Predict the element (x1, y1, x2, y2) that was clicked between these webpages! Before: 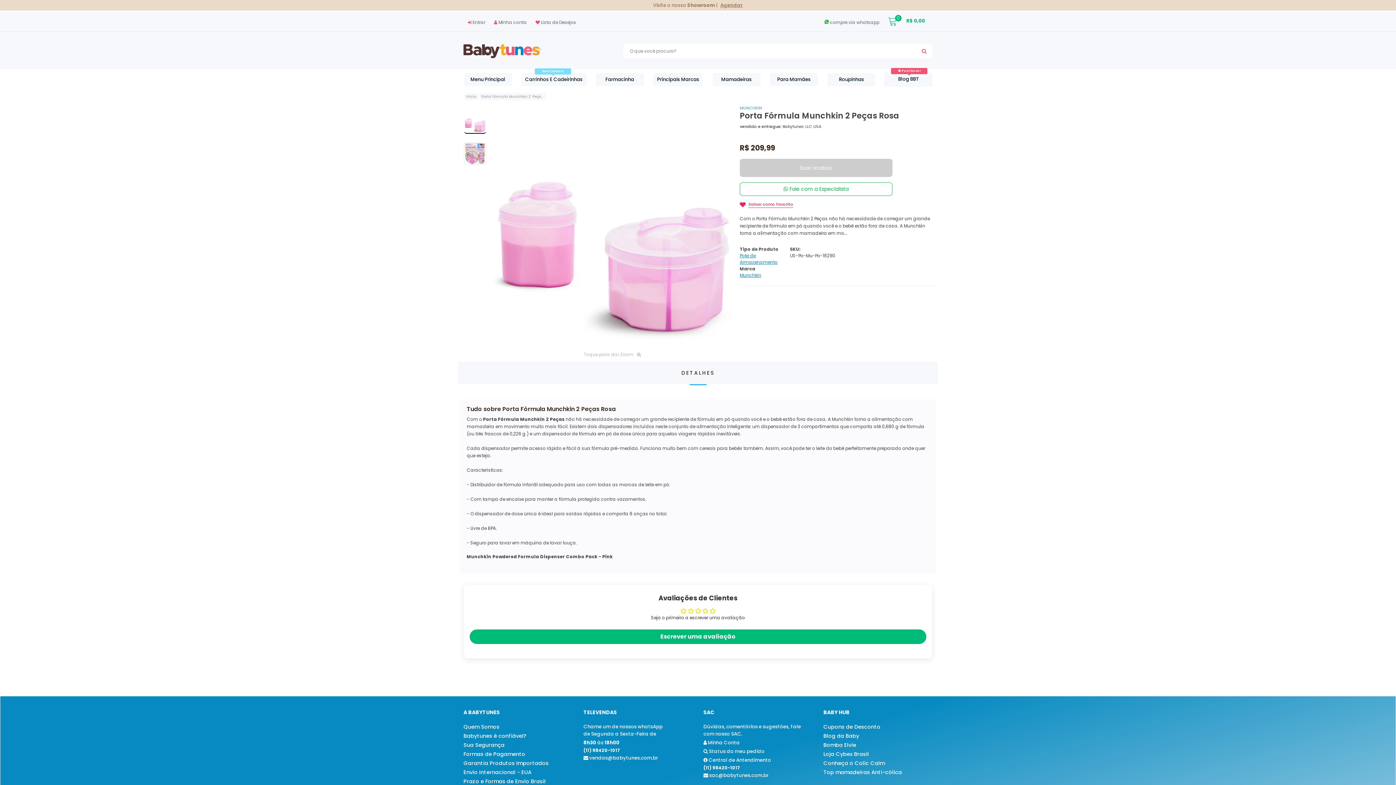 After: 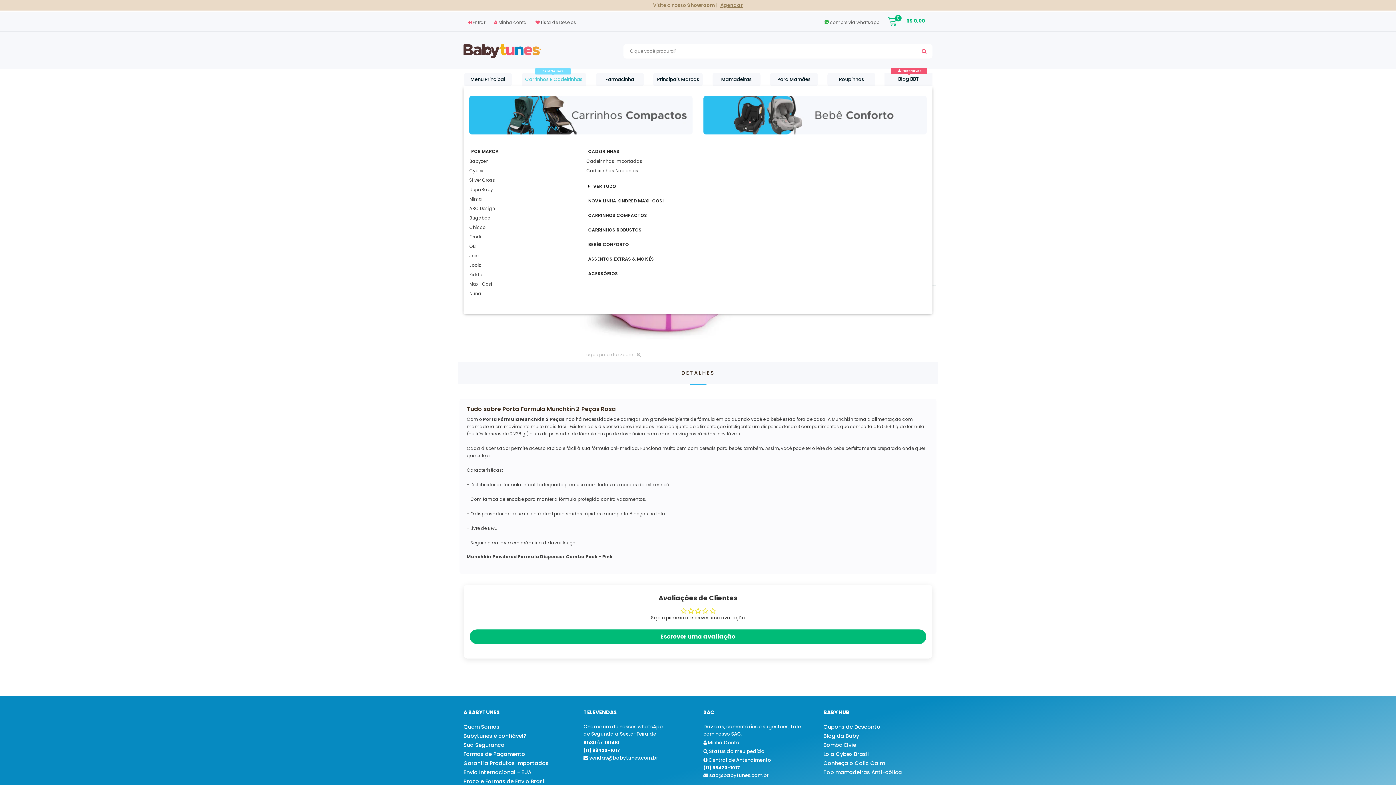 Action: bbox: (521, 73, 586, 86) label: Carrinhos E Cadeirinhas
Best Sellers